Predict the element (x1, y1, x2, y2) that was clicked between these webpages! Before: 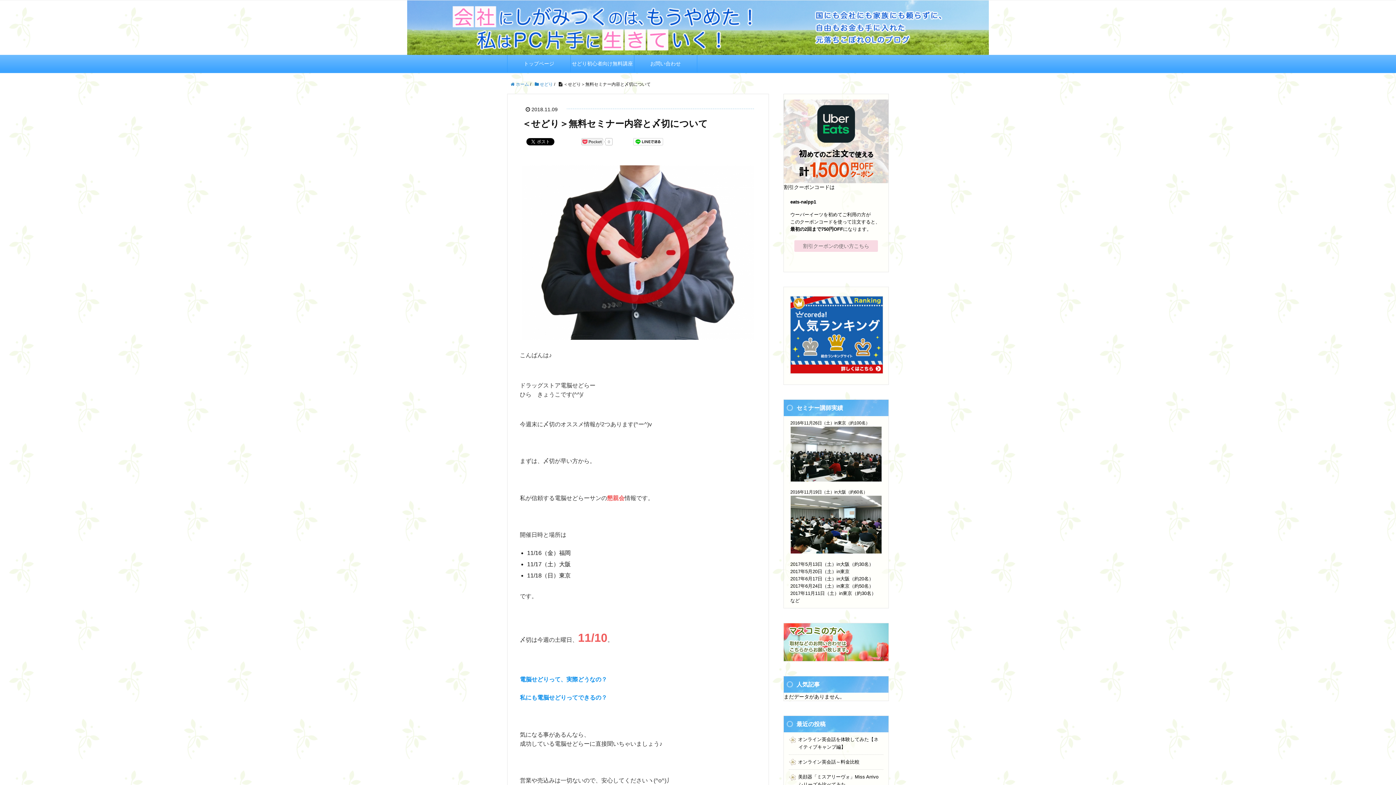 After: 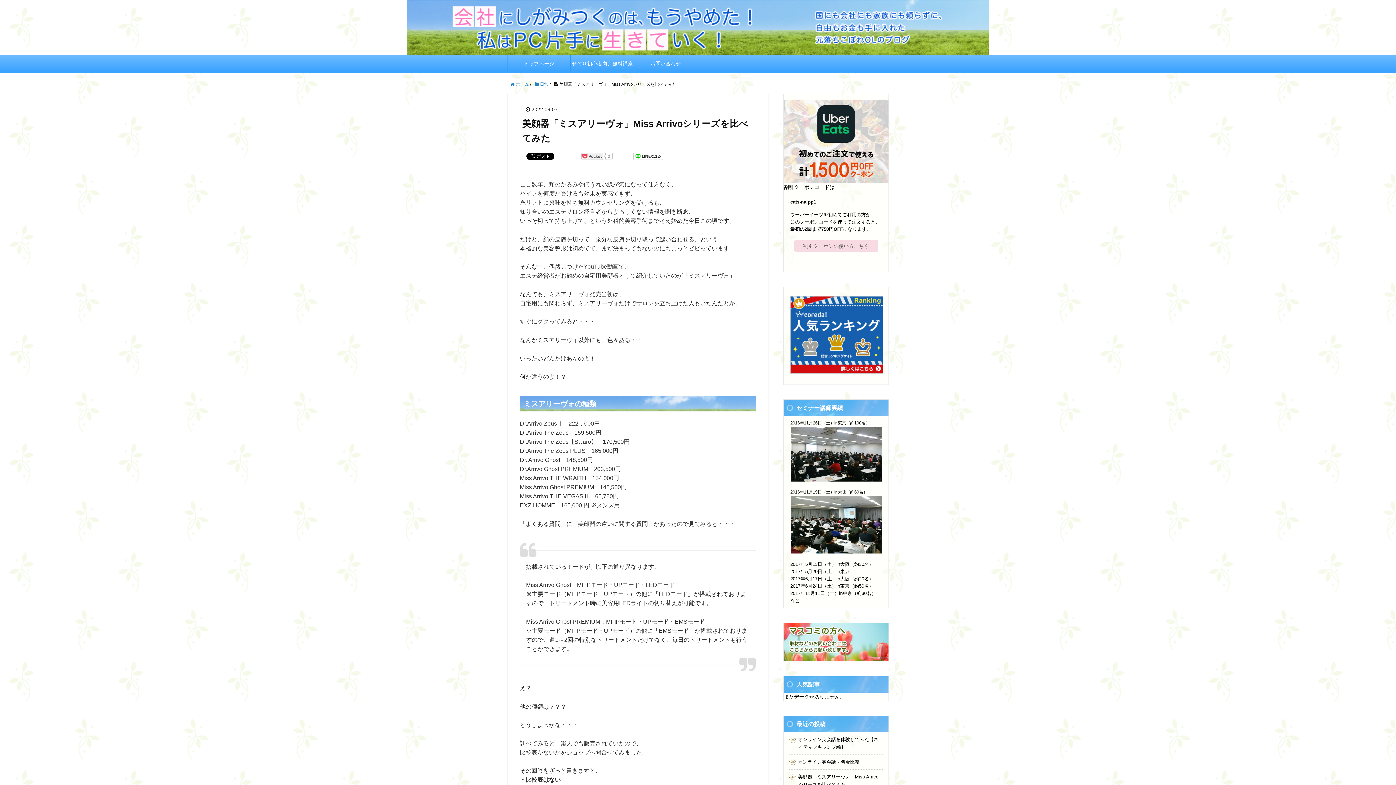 Action: bbox: (798, 773, 882, 788) label: 美顔器「ミスアリーヴォ」Miss Arrivoシリーズを比べてみた